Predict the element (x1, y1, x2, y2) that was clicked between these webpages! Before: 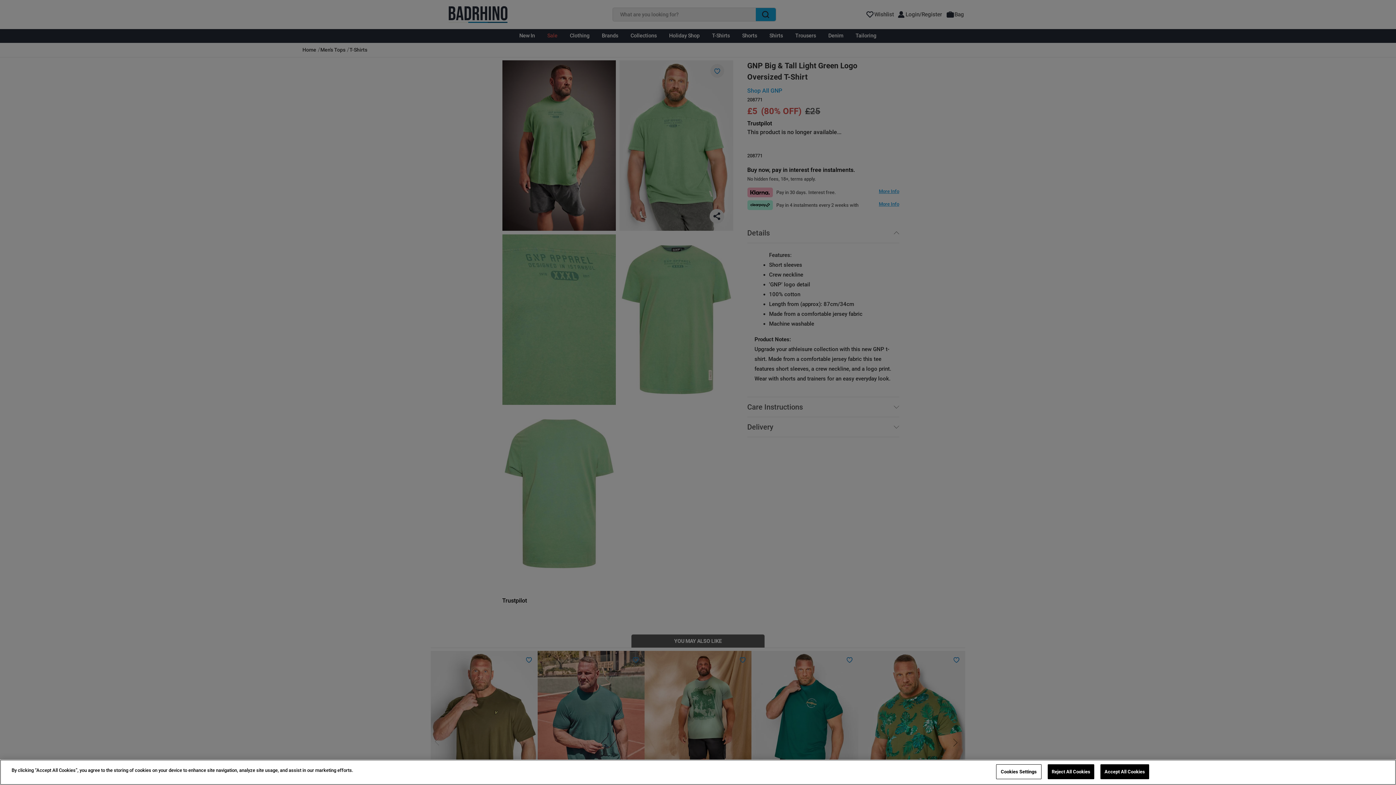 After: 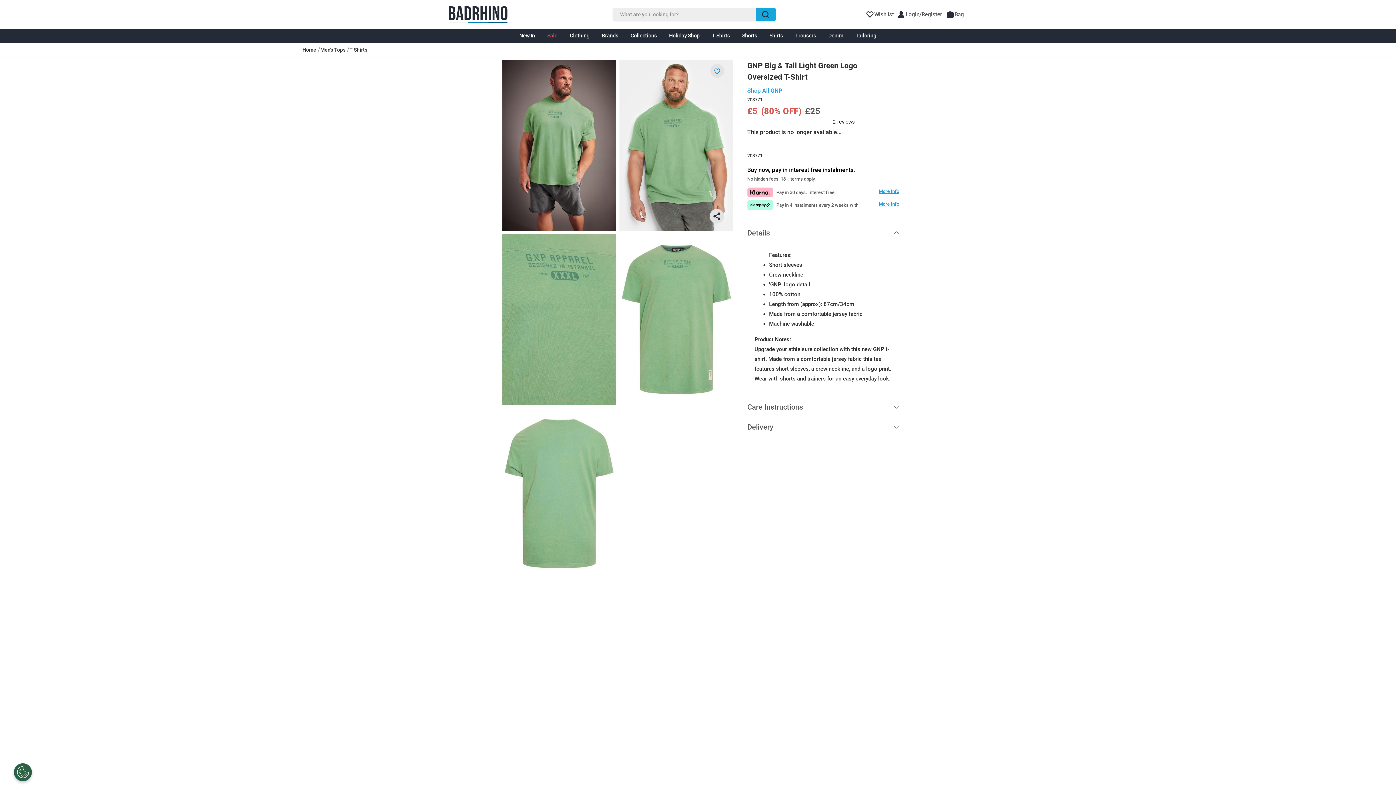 Action: label: Accept All Cookies bbox: (1100, 764, 1149, 779)